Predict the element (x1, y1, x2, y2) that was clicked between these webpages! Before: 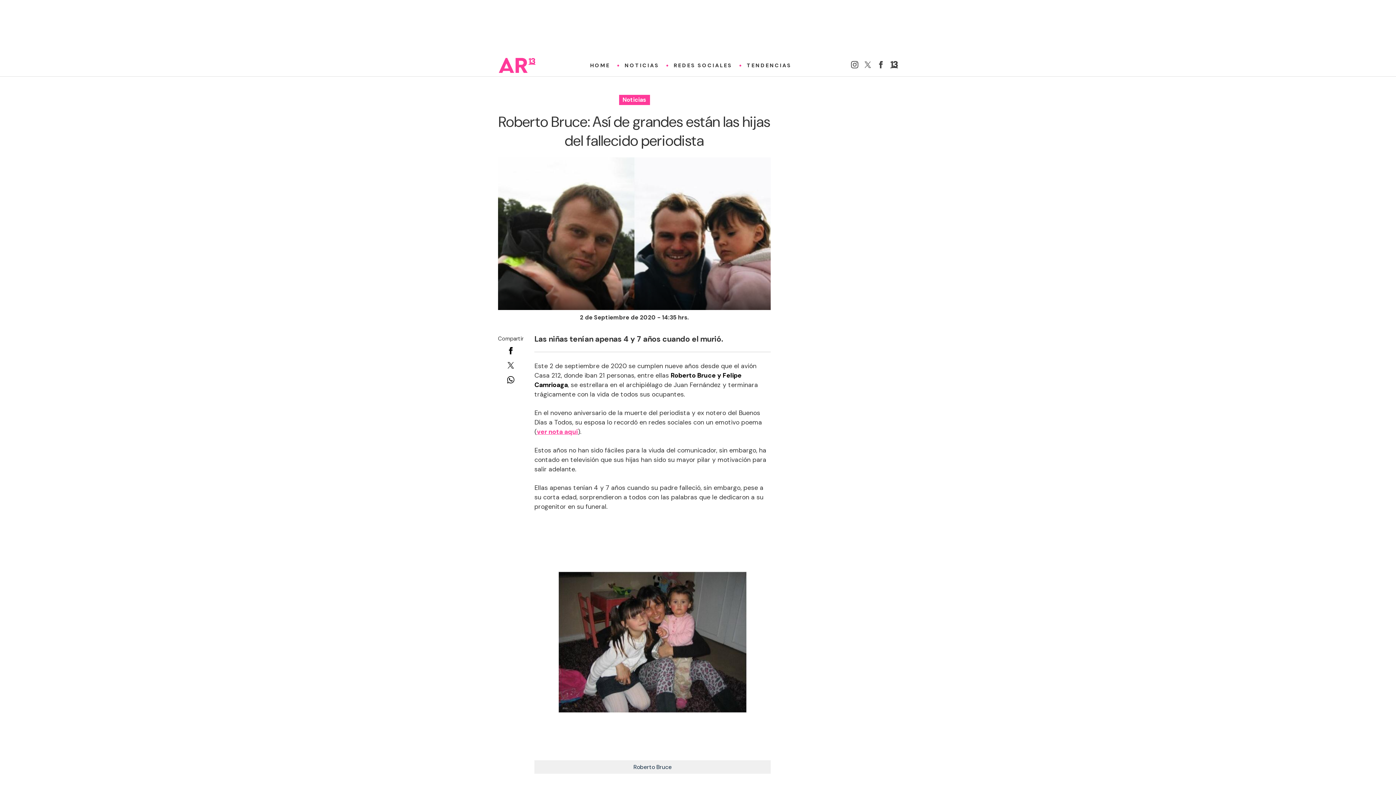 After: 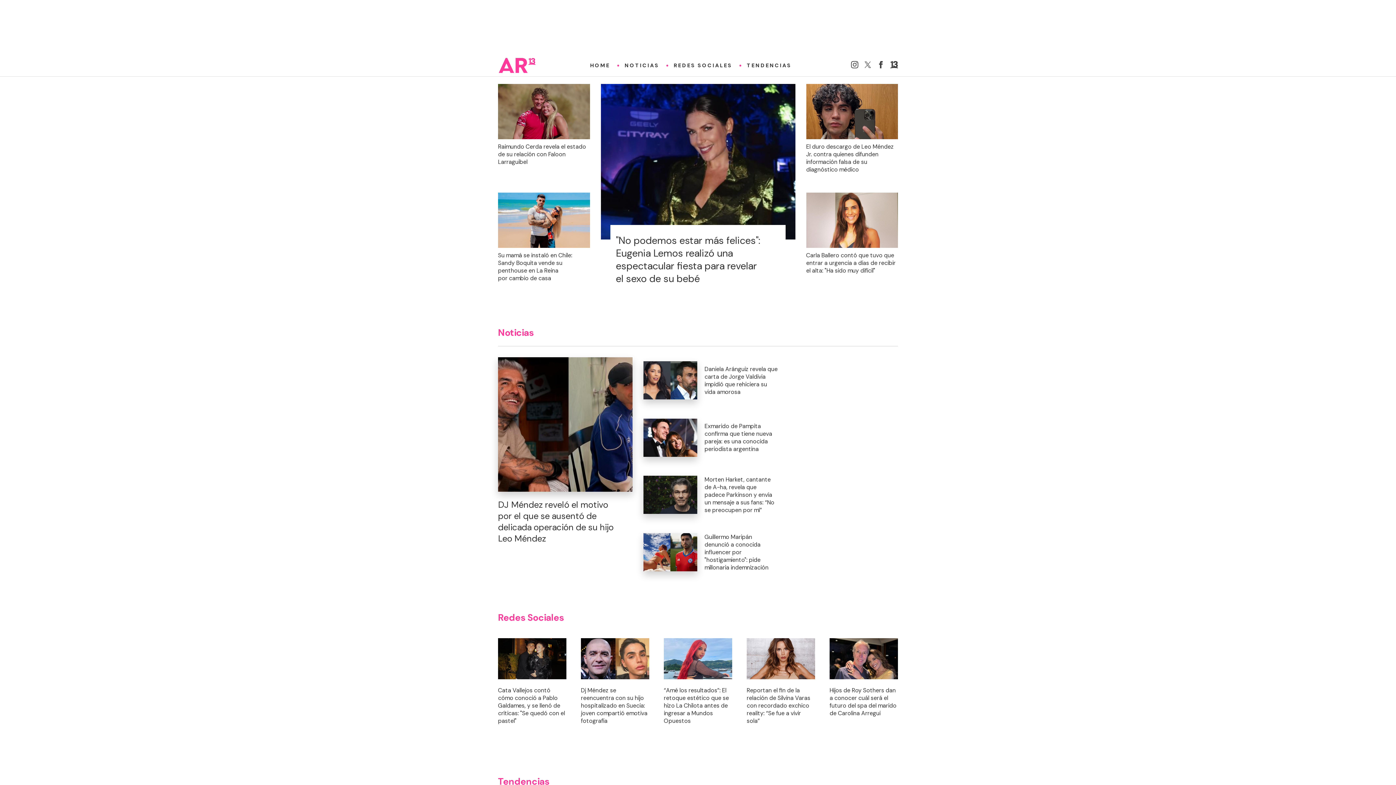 Action: bbox: (498, 68, 536, 76)